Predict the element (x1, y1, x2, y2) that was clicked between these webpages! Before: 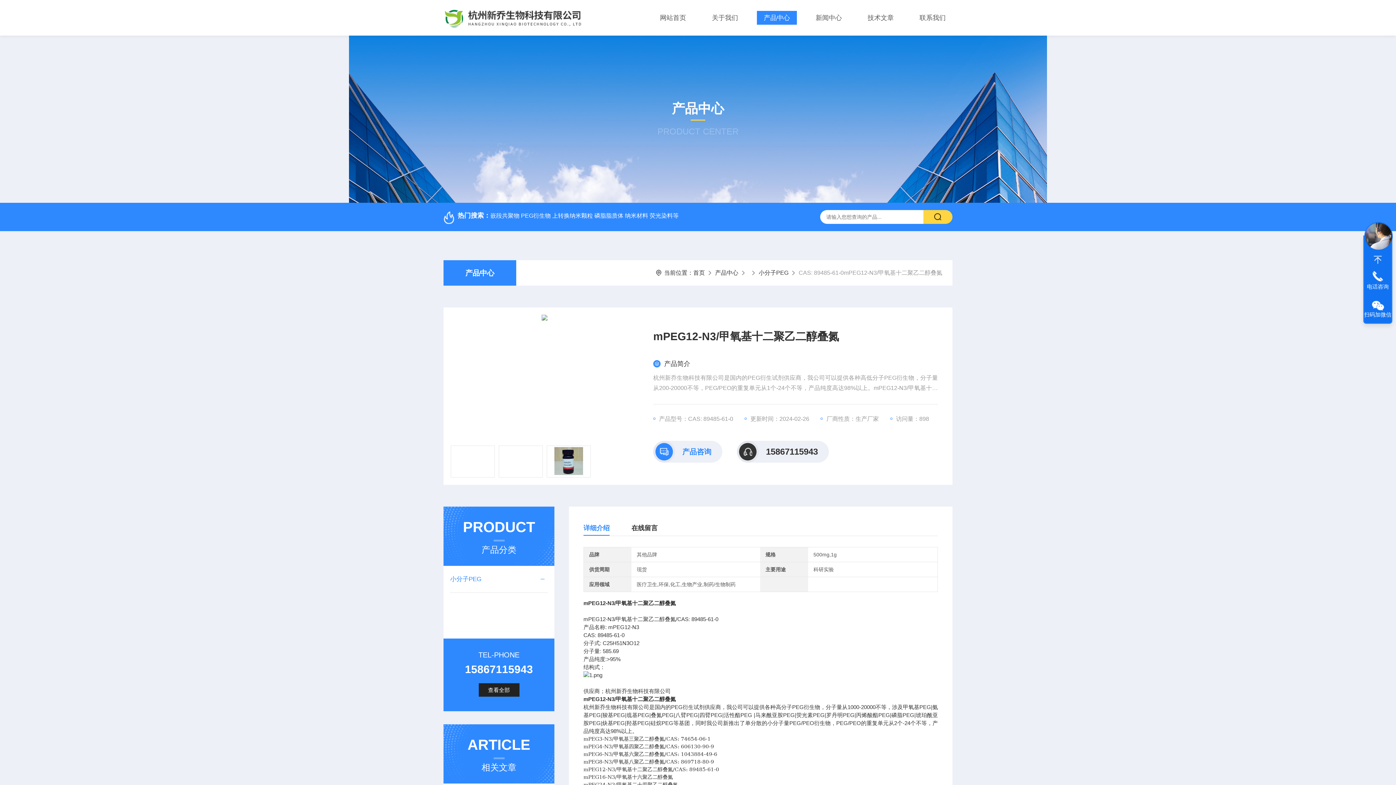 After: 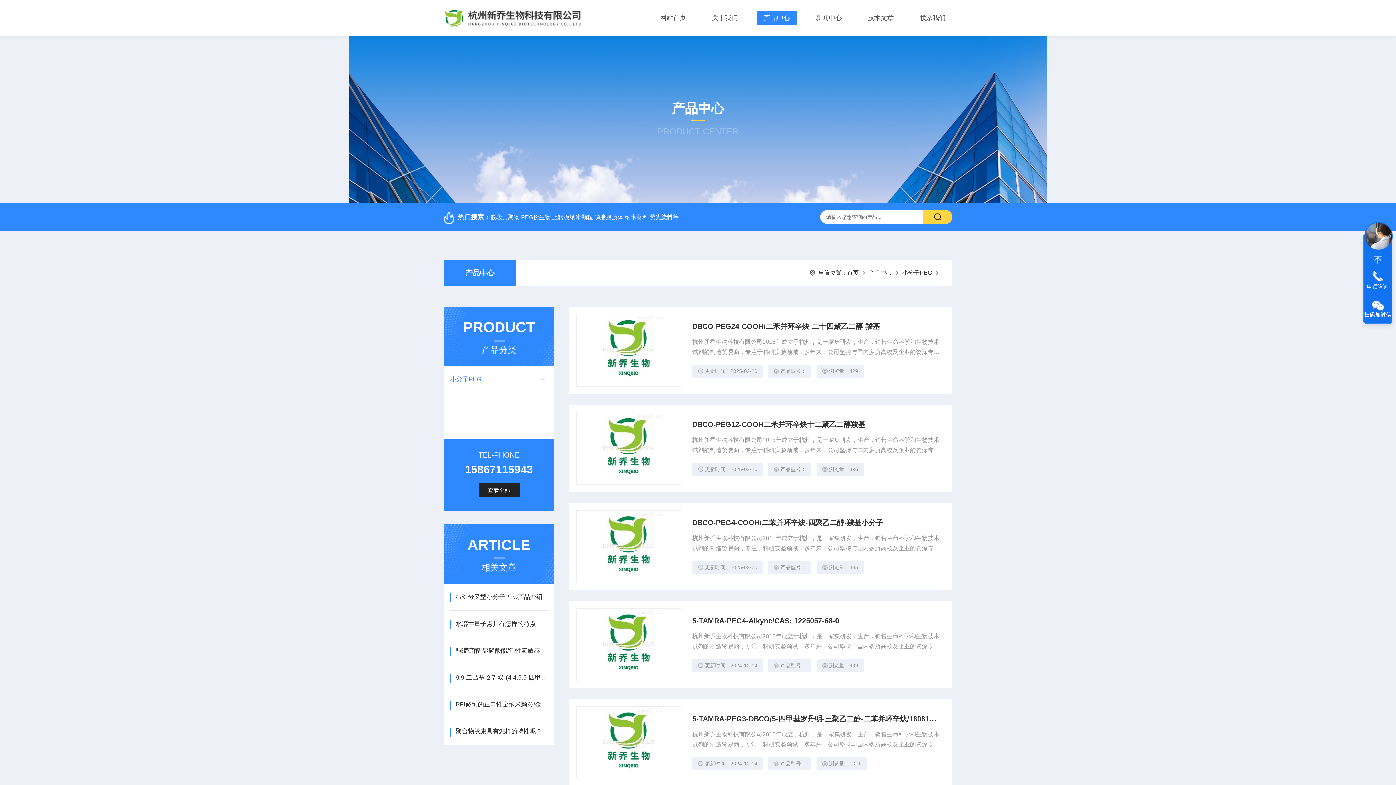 Action: bbox: (758, 269, 788, 276) label: 小分子PEG